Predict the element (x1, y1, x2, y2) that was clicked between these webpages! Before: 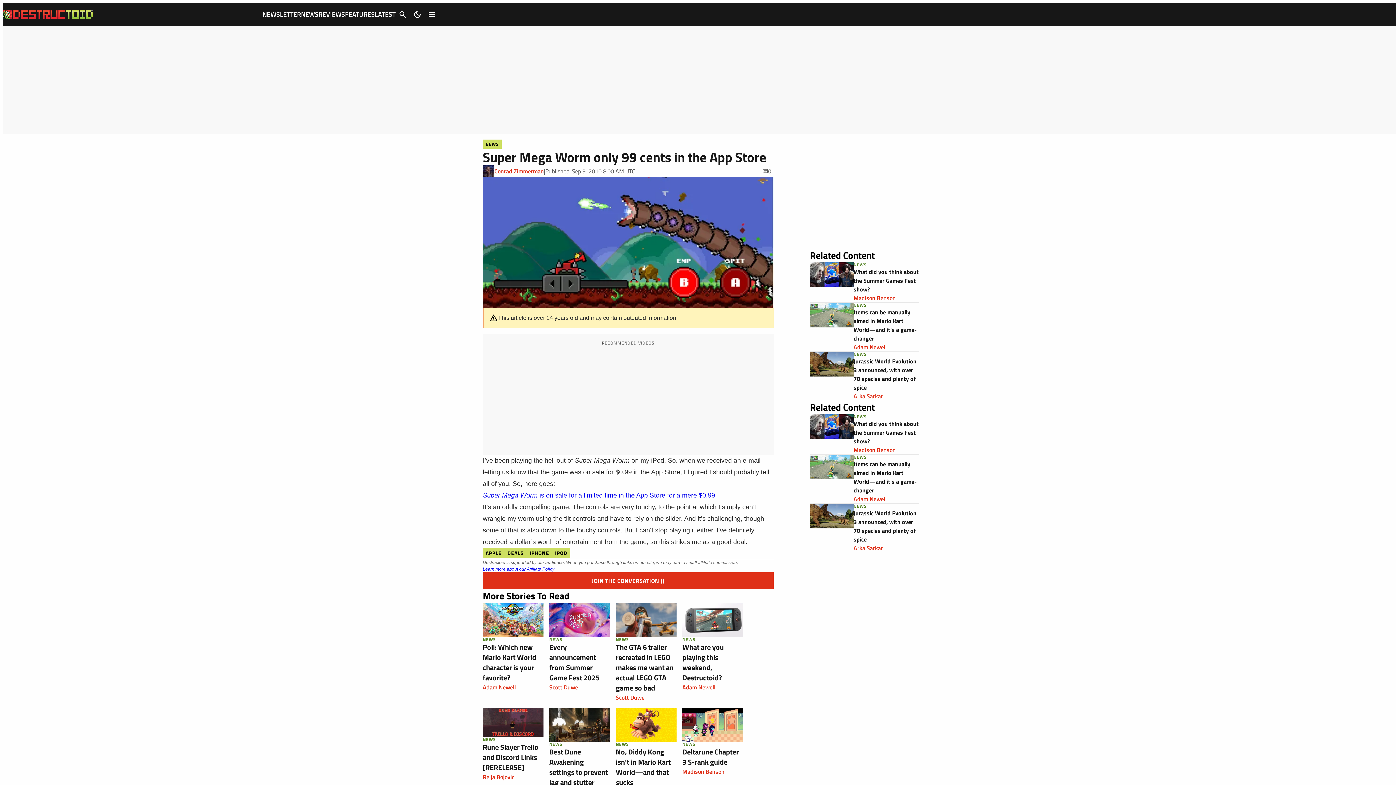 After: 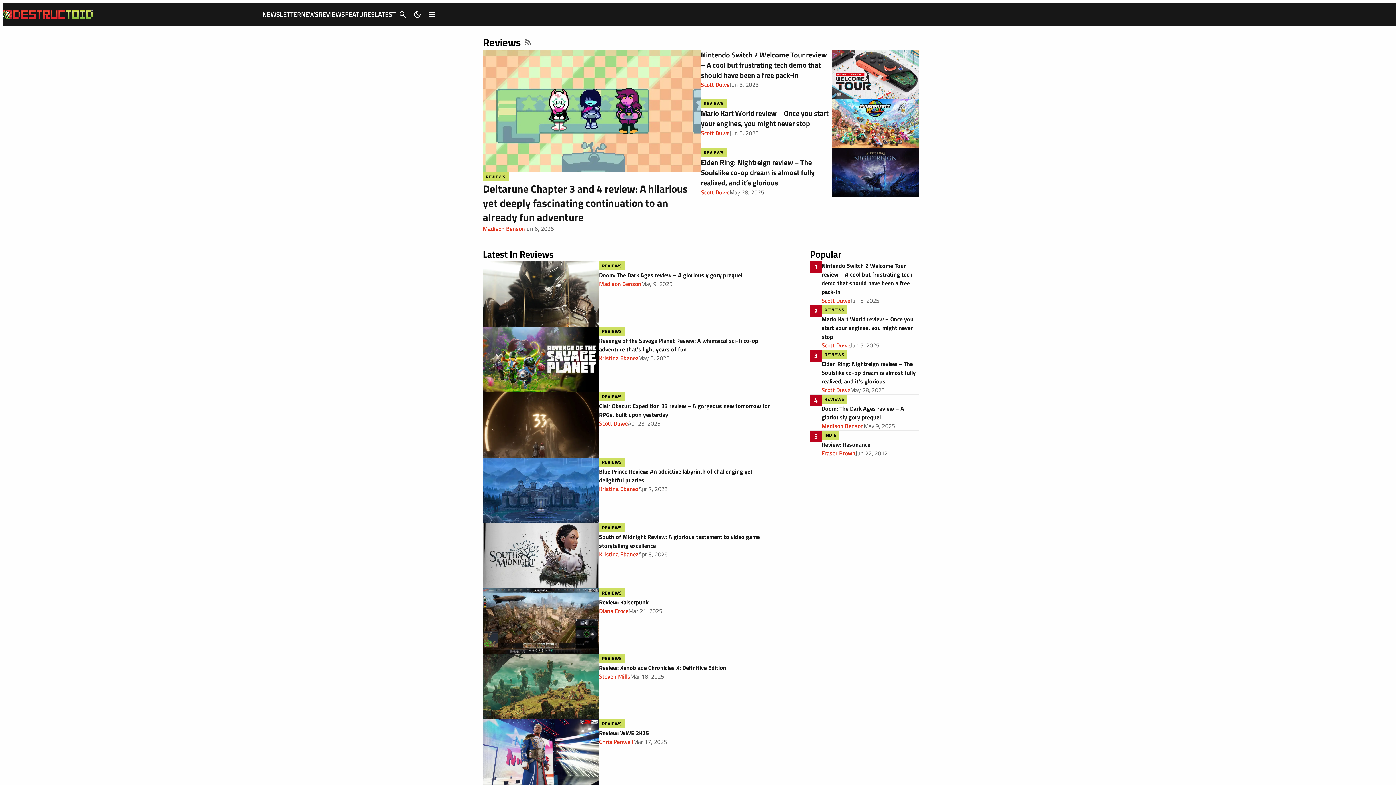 Action: bbox: (318, 9, 345, 19) label: REVIEWS